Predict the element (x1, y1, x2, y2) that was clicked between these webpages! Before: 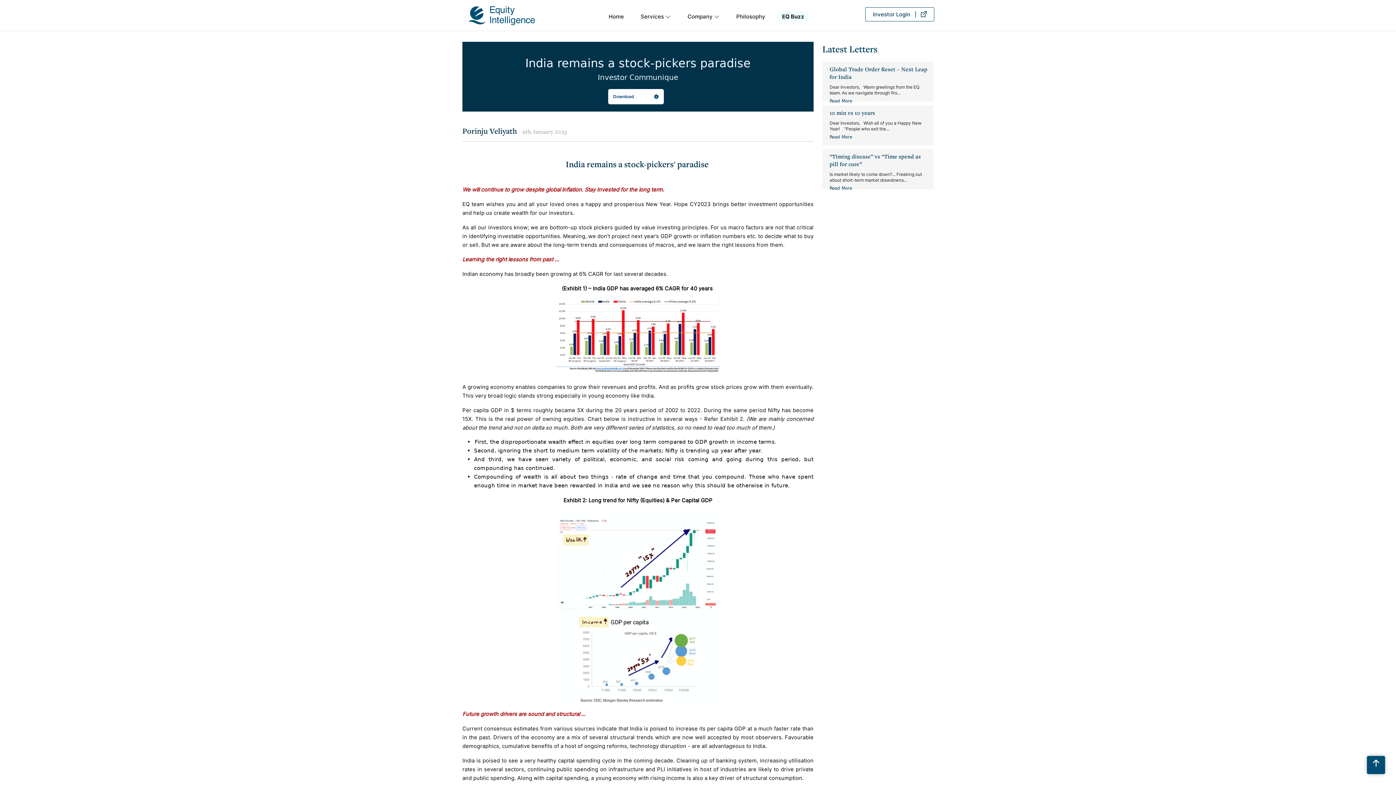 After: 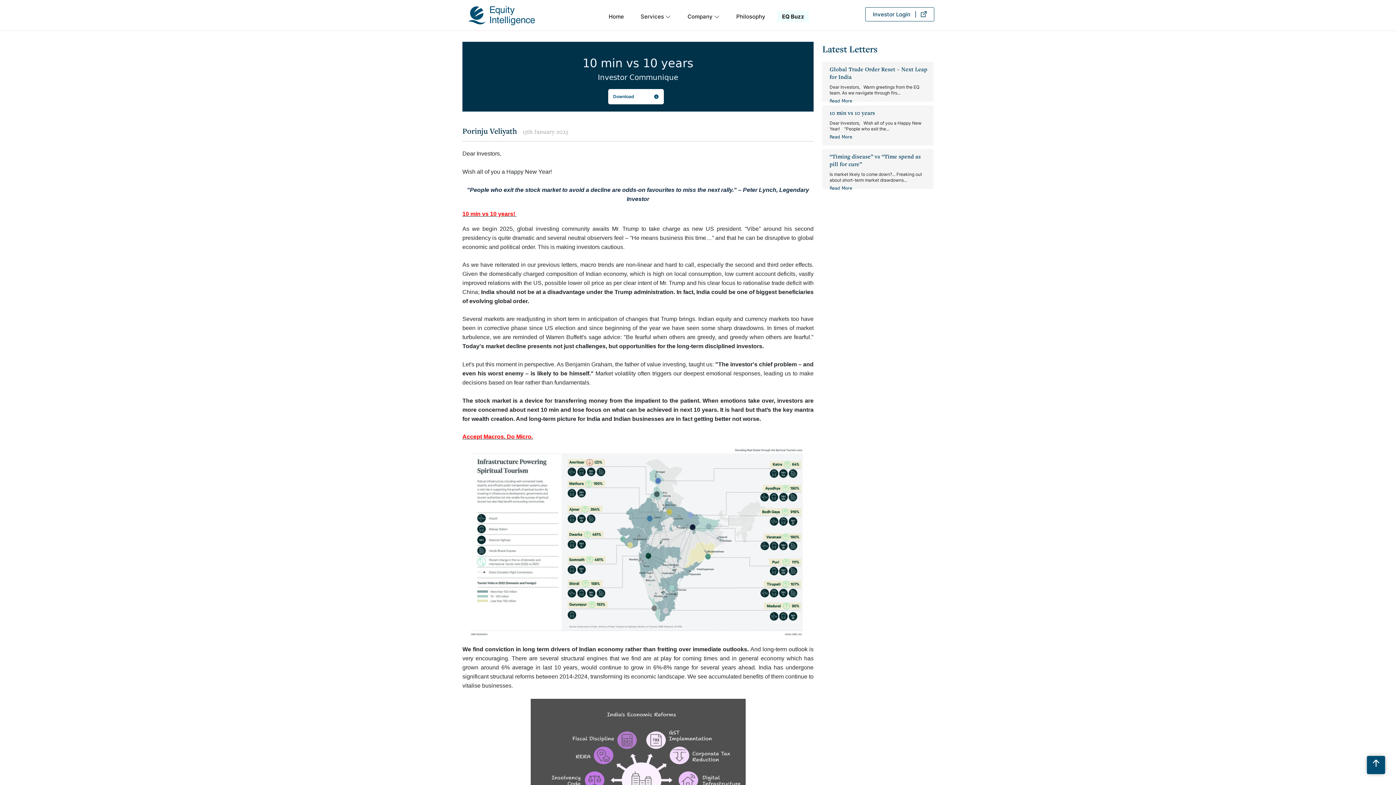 Action: bbox: (829, 133, 930, 140) label: Read More